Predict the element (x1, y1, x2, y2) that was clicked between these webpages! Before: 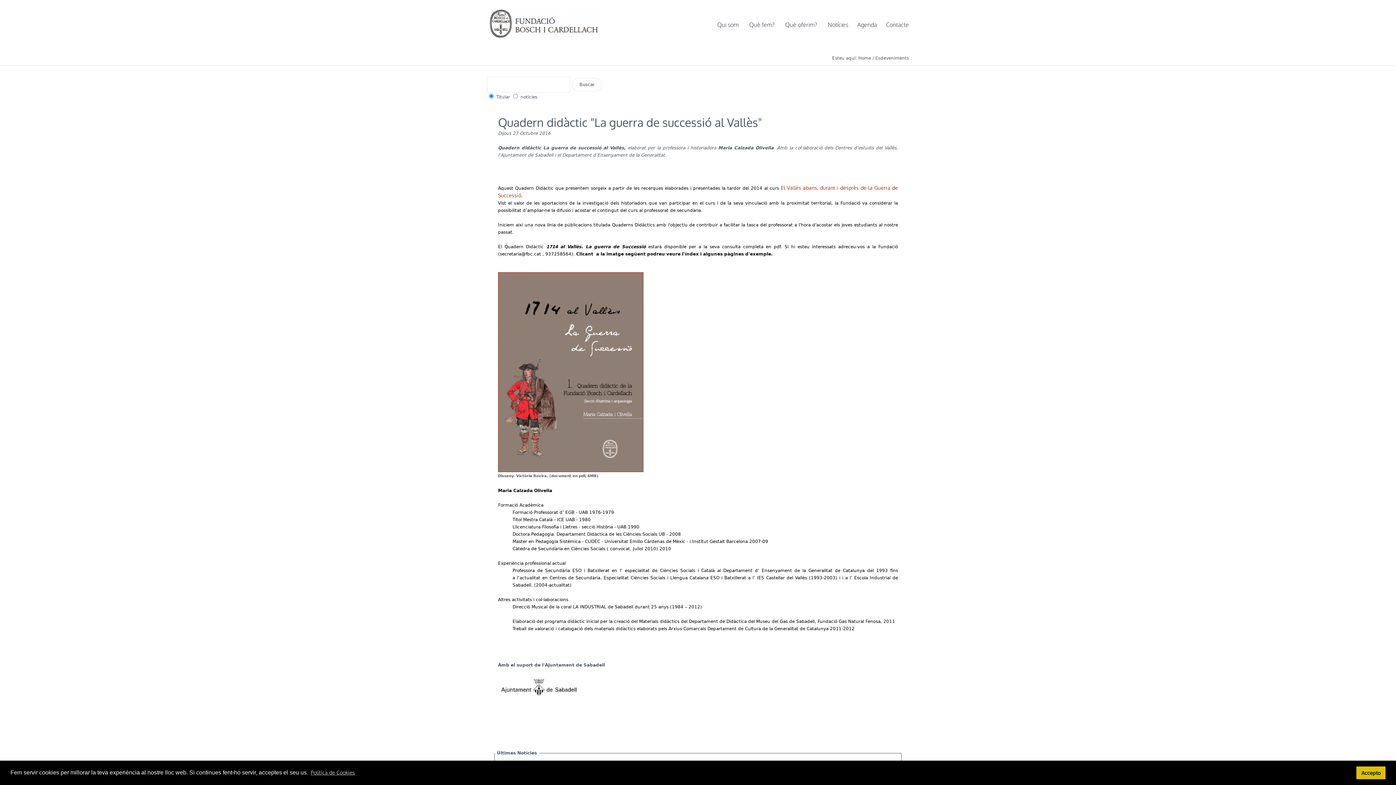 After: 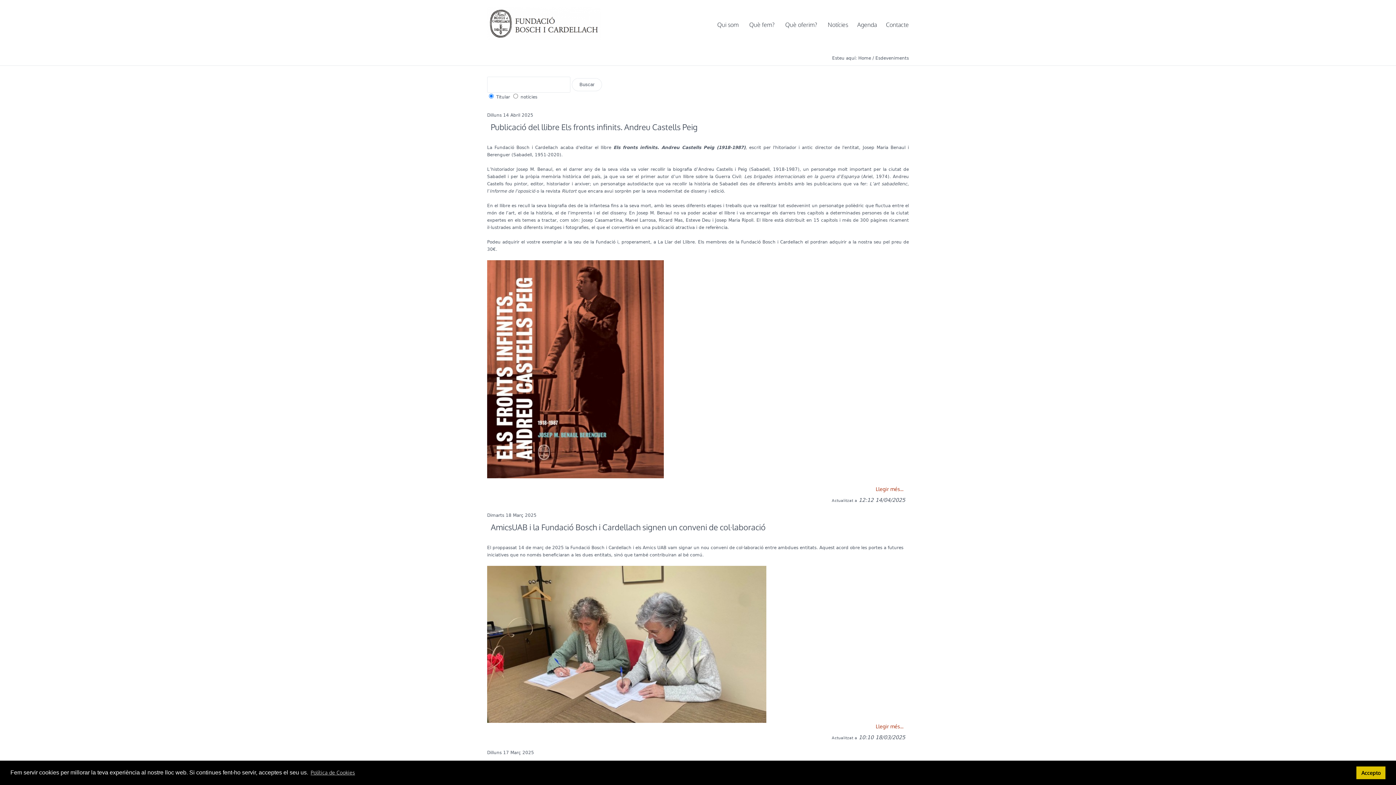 Action: bbox: (818, 7, 848, 41) label: Notícies